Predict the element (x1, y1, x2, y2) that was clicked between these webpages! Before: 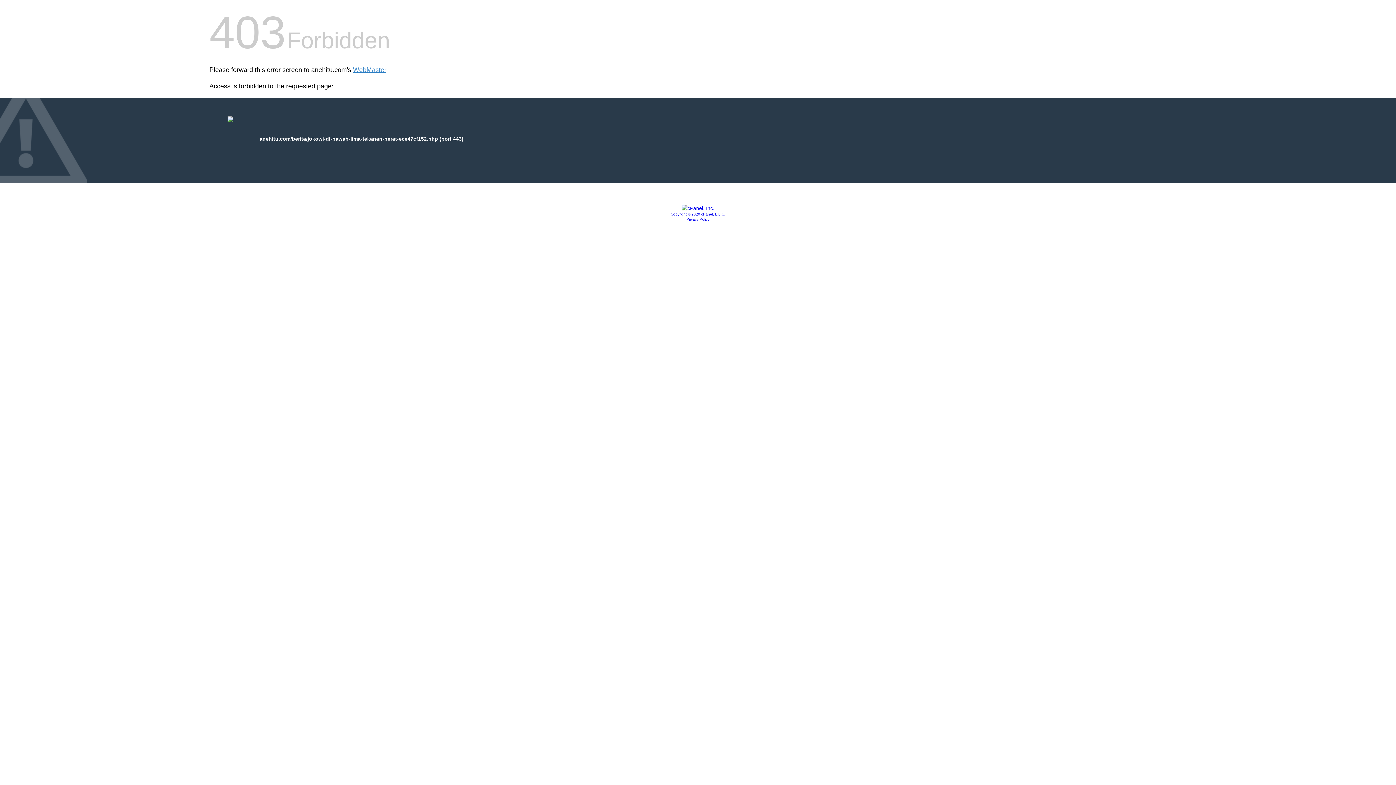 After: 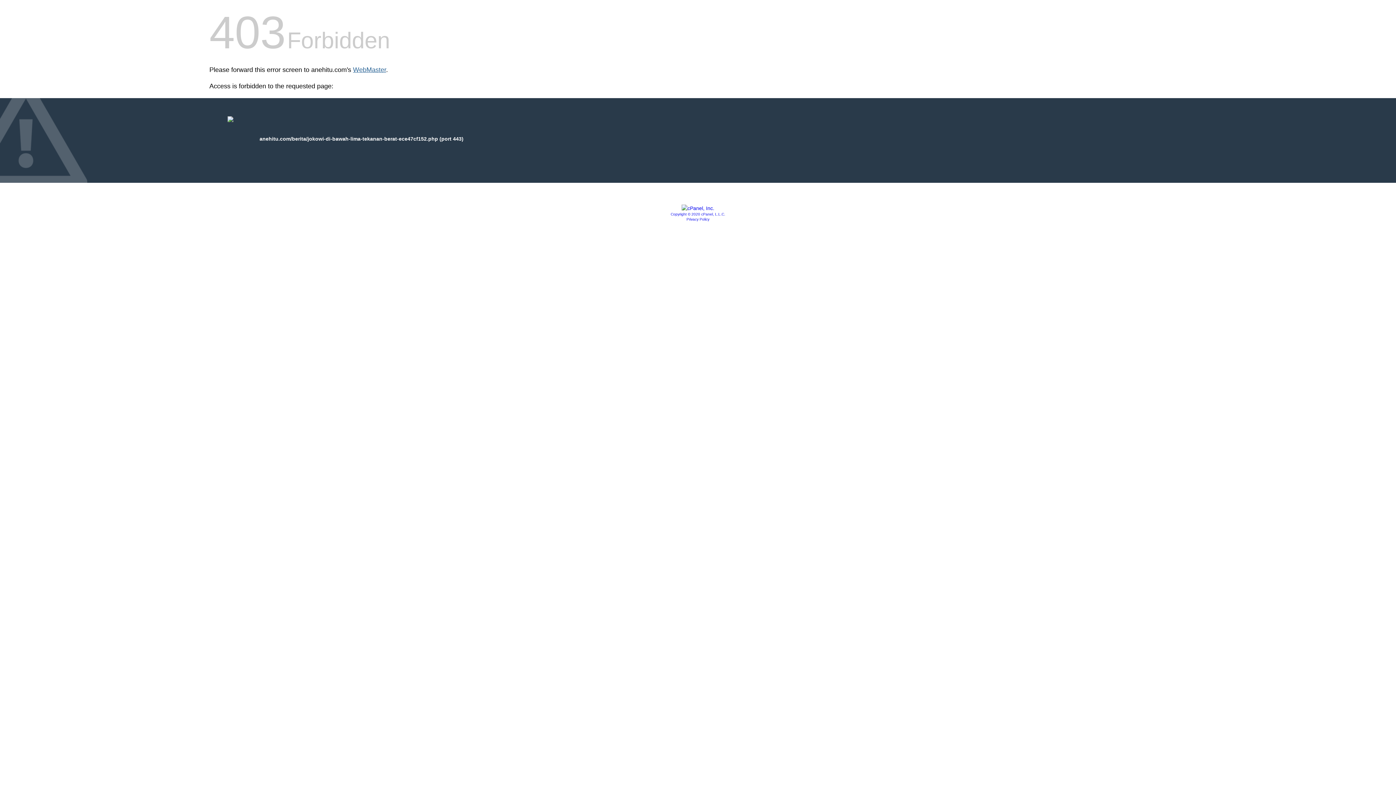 Action: label: WebMaster bbox: (353, 66, 386, 73)